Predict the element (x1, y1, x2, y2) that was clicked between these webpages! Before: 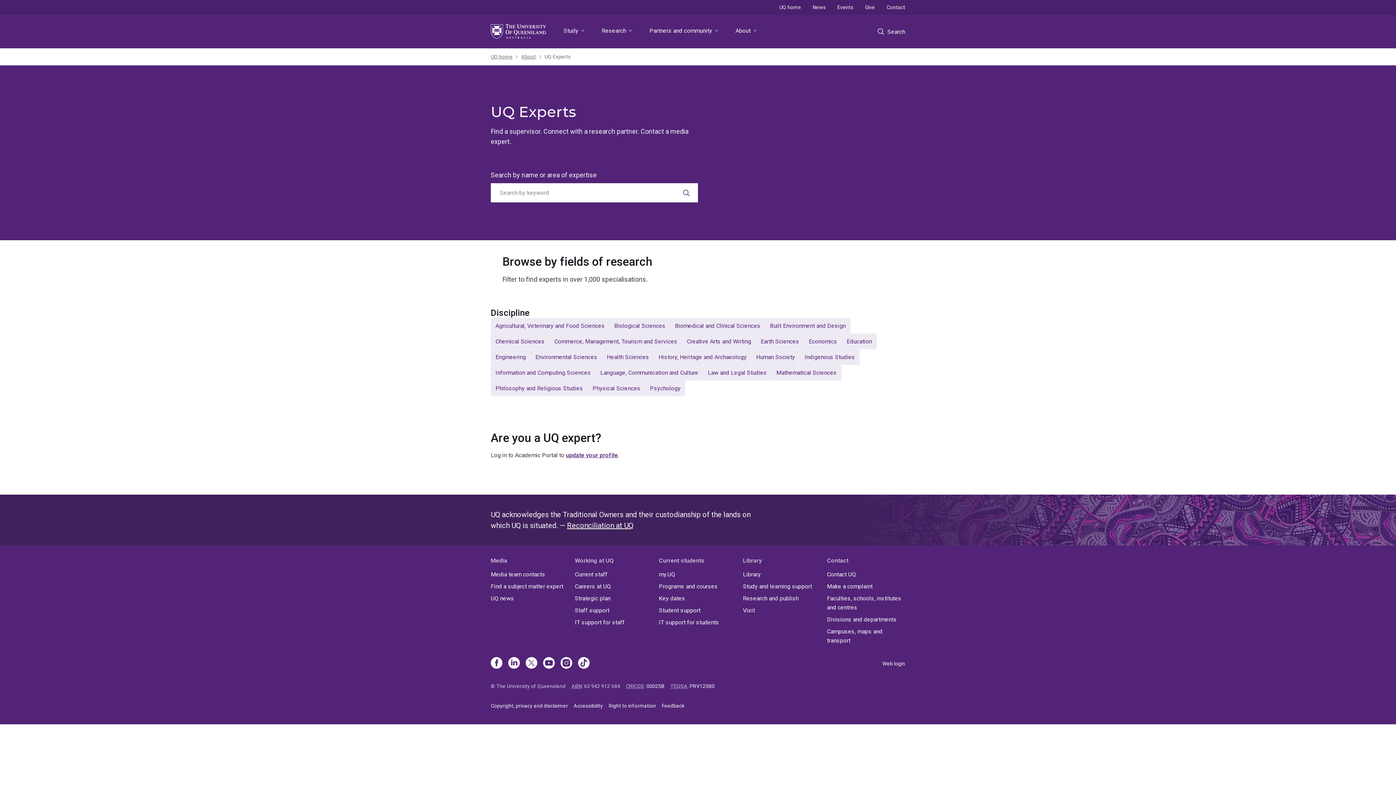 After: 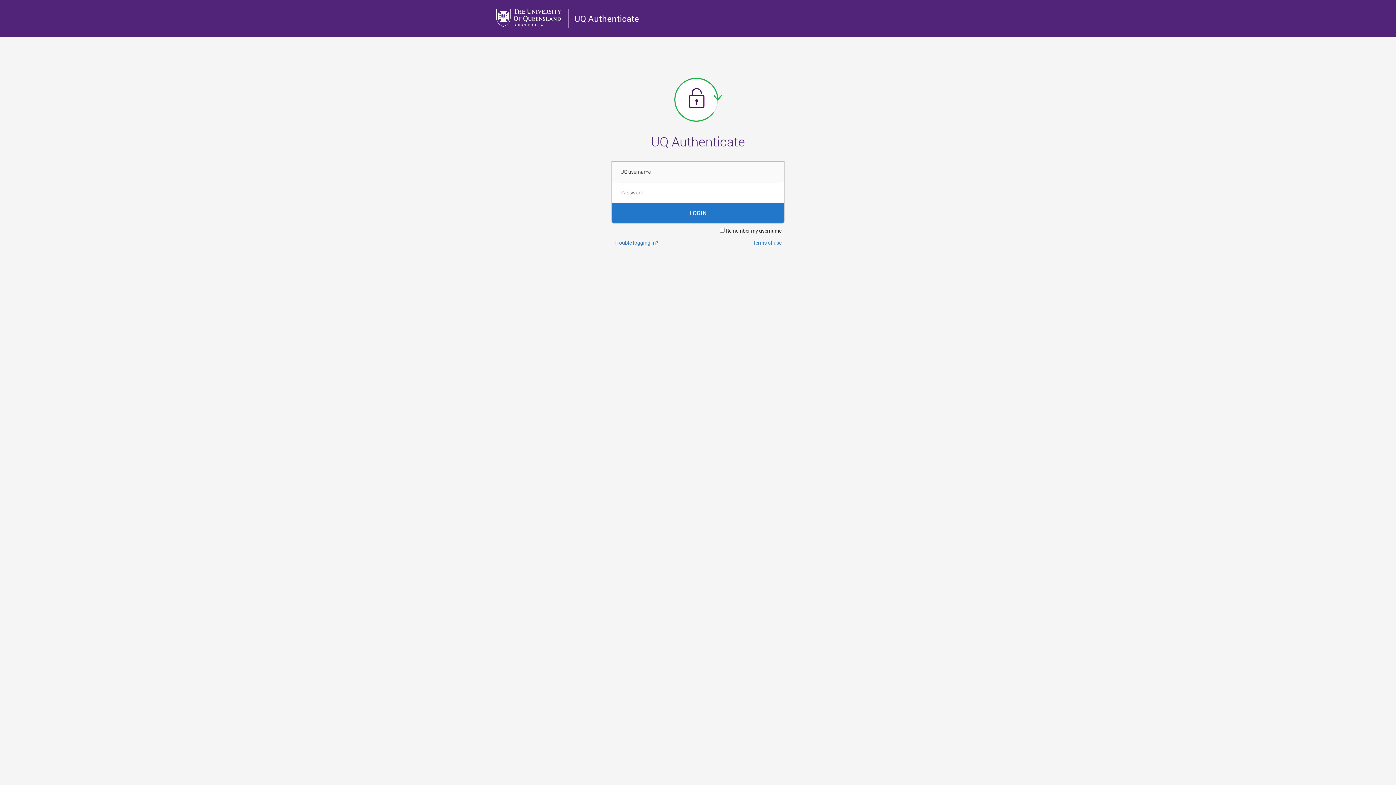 Action: label: Web login bbox: (882, 661, 905, 666)